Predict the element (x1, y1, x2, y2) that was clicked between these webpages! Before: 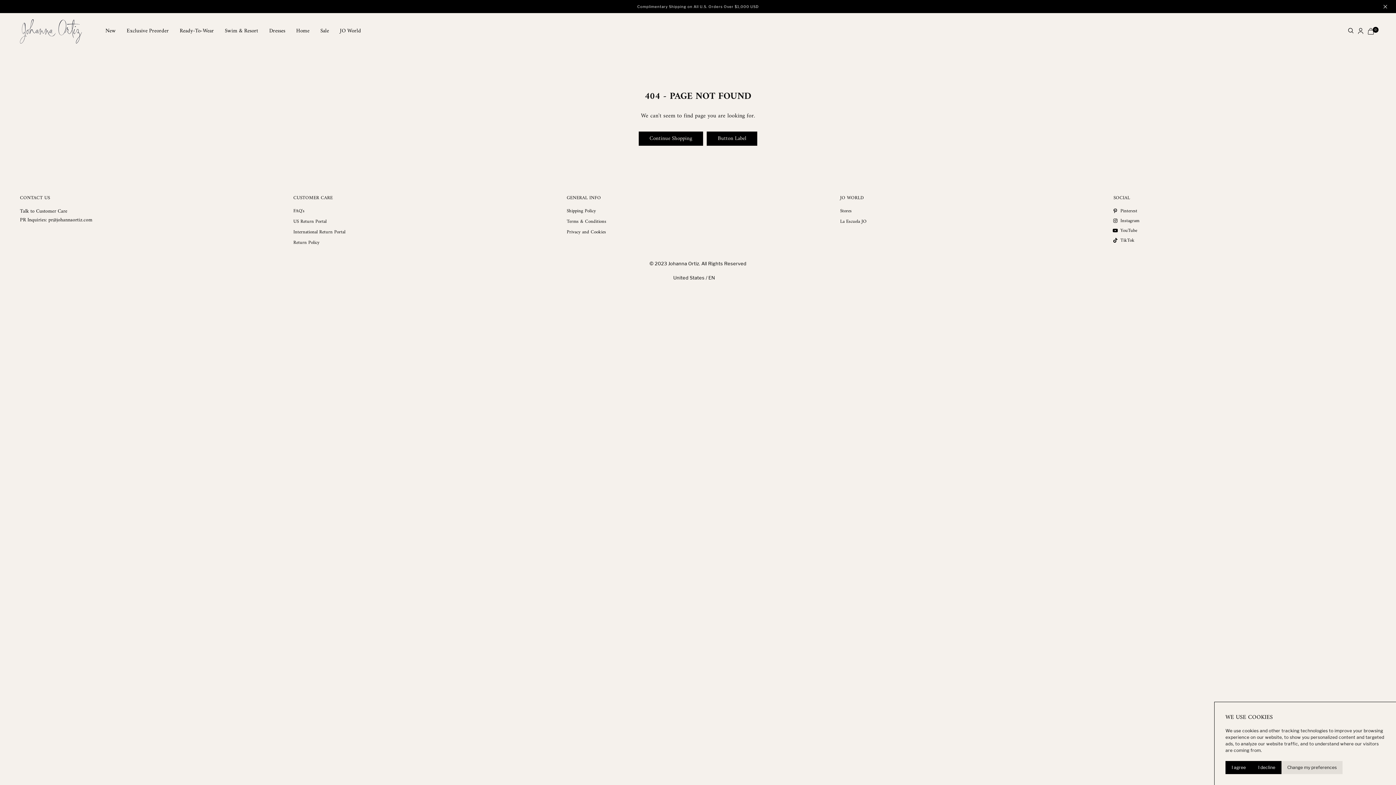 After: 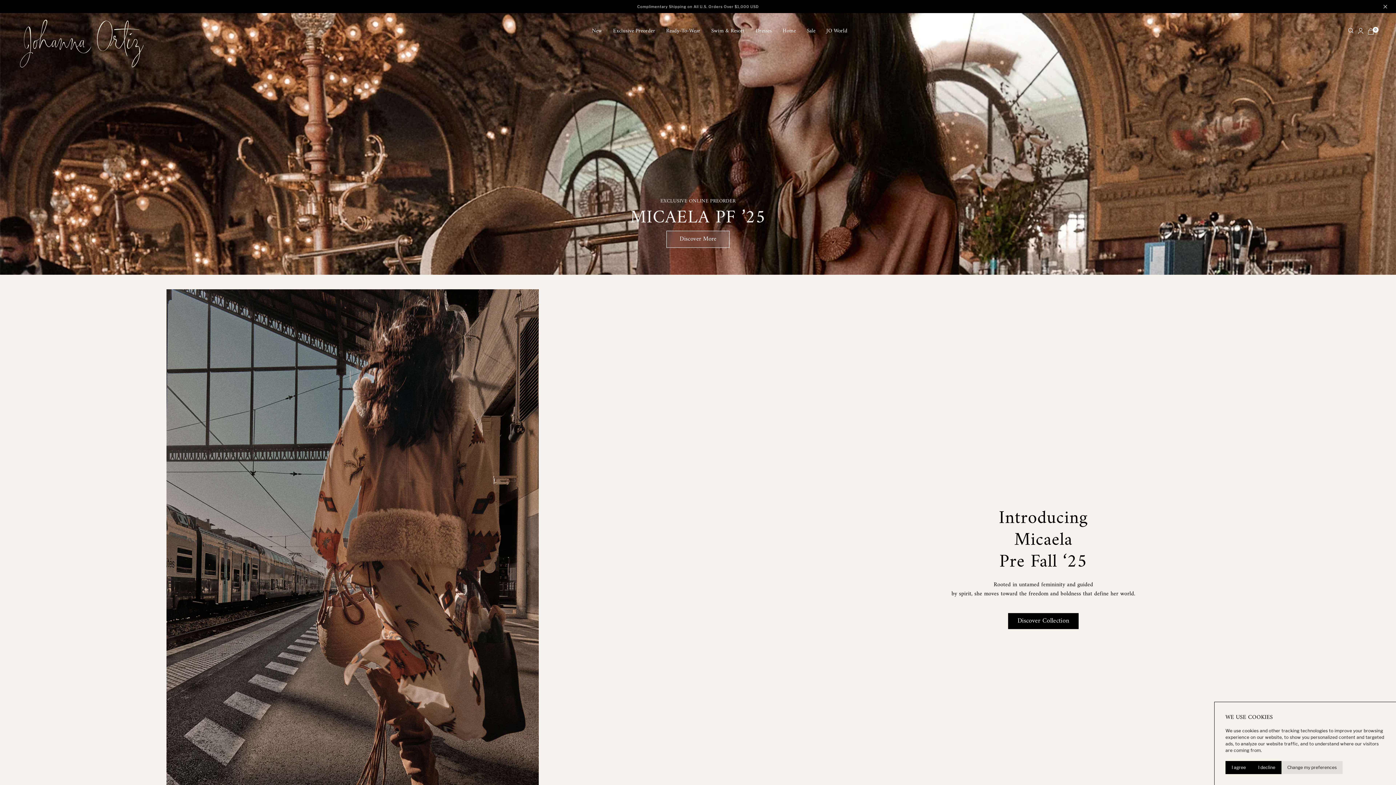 Action: bbox: (638, 131, 703, 145) label: Continue Shopping